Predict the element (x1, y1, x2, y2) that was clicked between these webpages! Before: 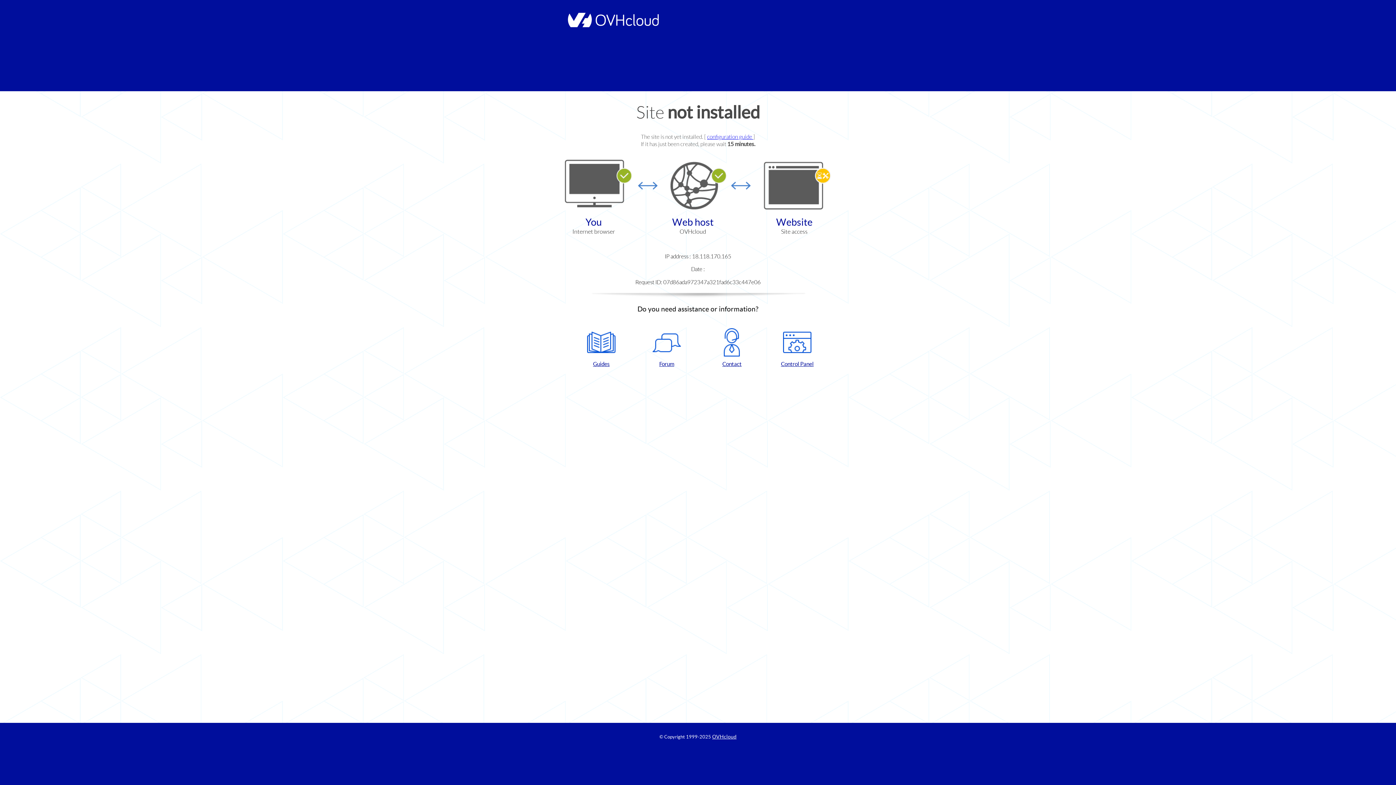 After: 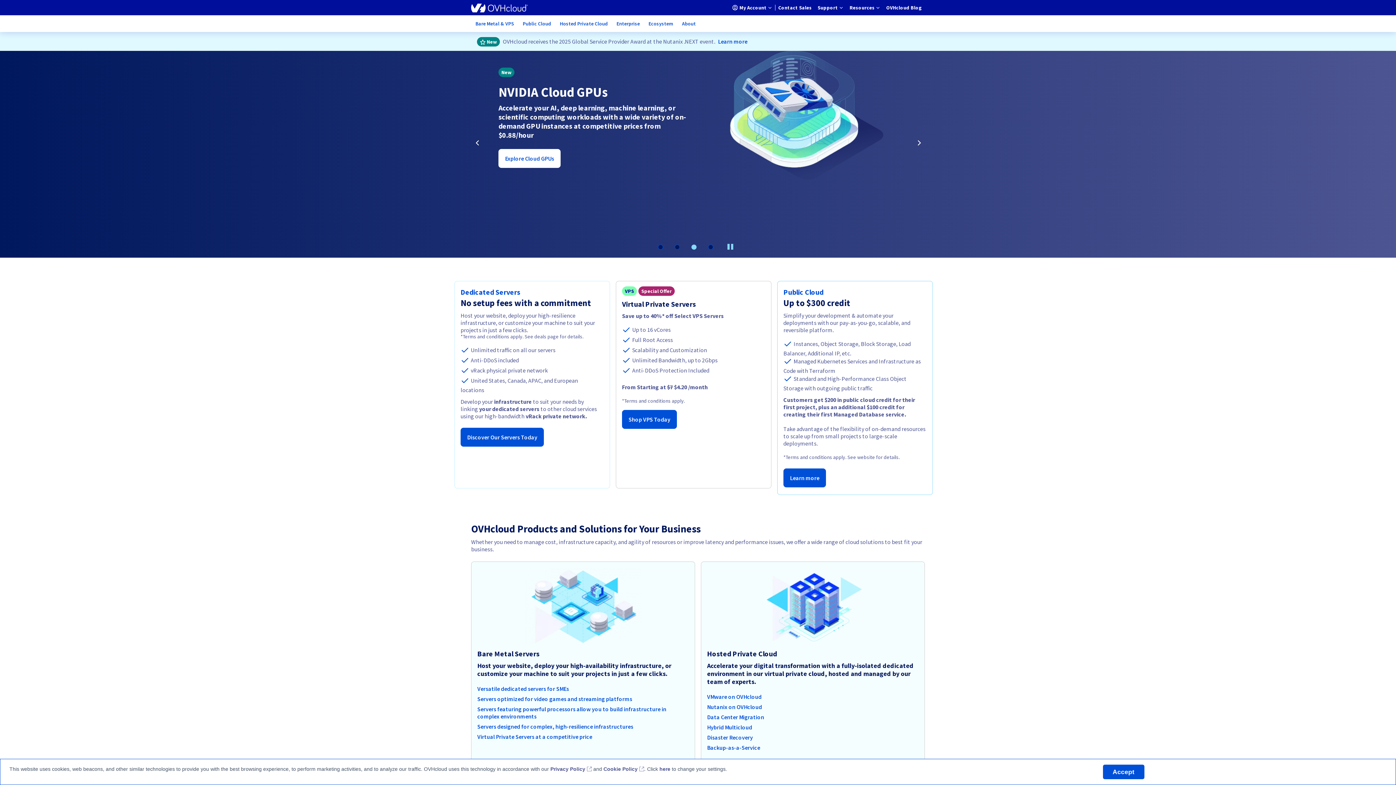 Action: bbox: (564, 22, 658, 28)